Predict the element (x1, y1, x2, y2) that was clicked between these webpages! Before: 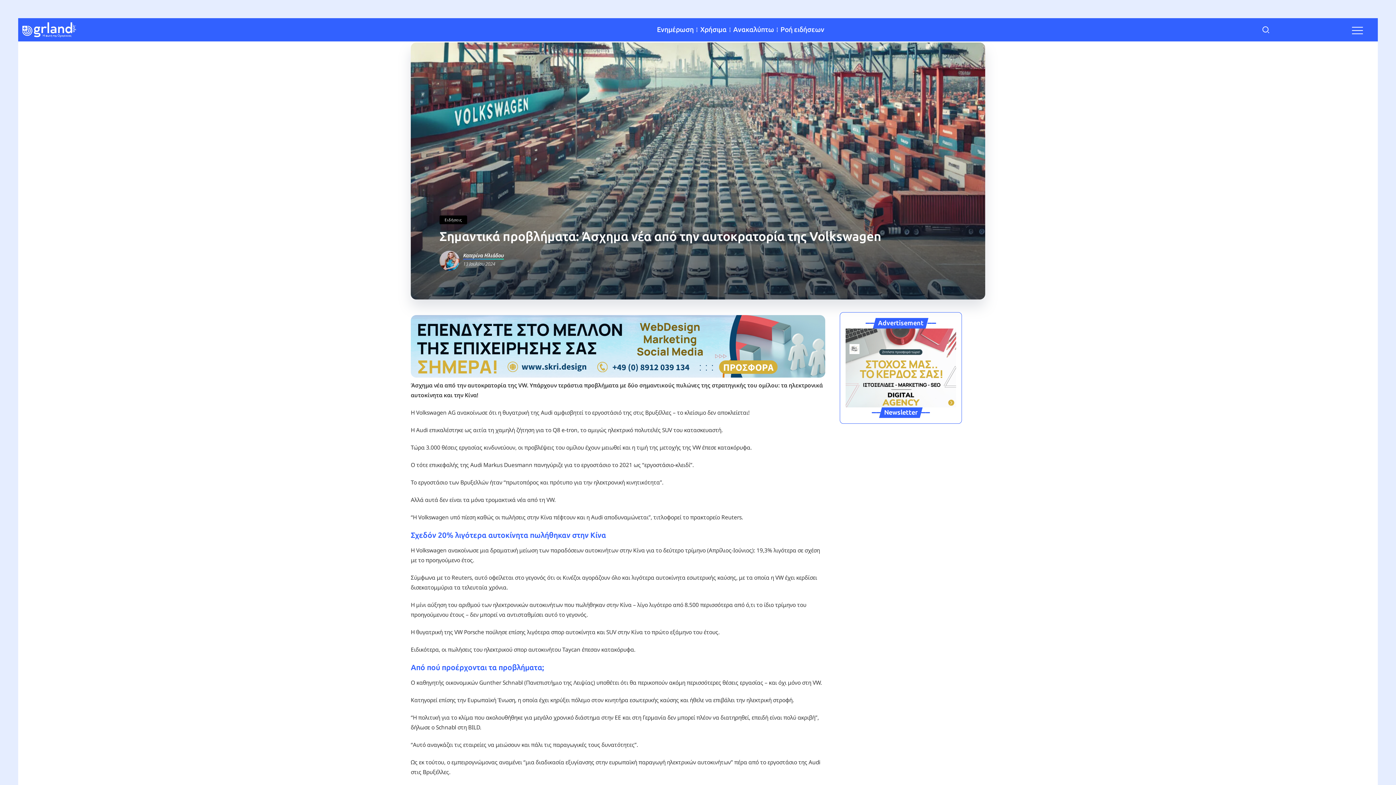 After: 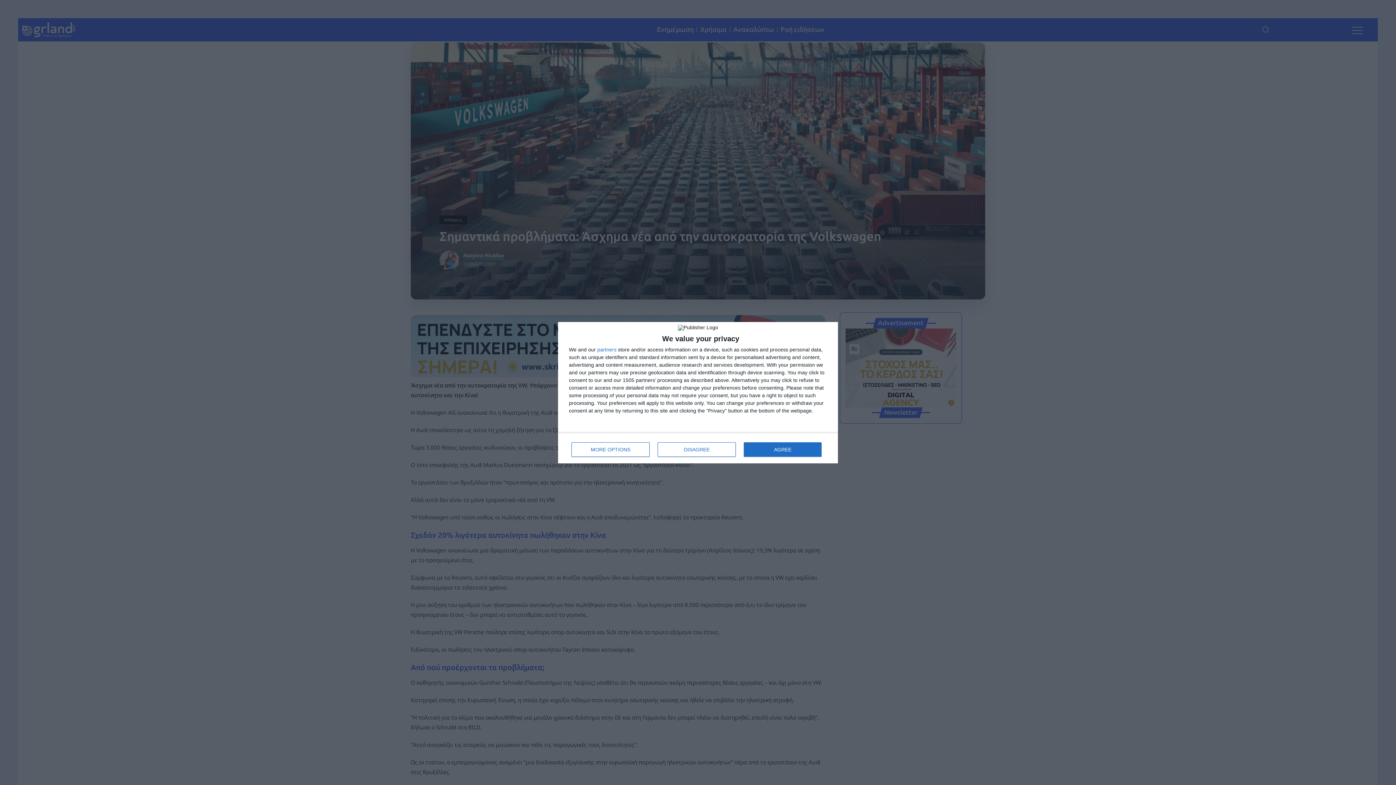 Action: bbox: (700, 23, 726, 35) label: Χρήσιμα